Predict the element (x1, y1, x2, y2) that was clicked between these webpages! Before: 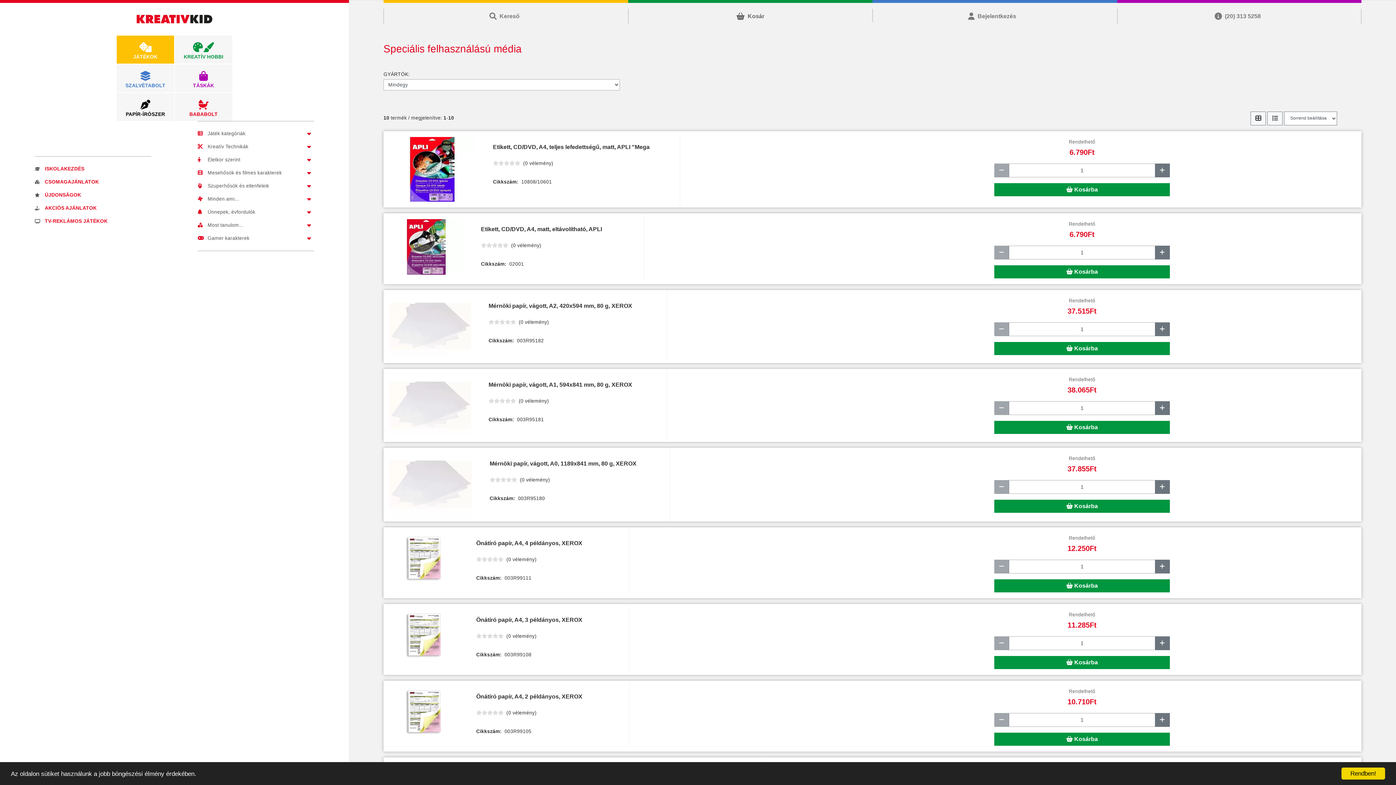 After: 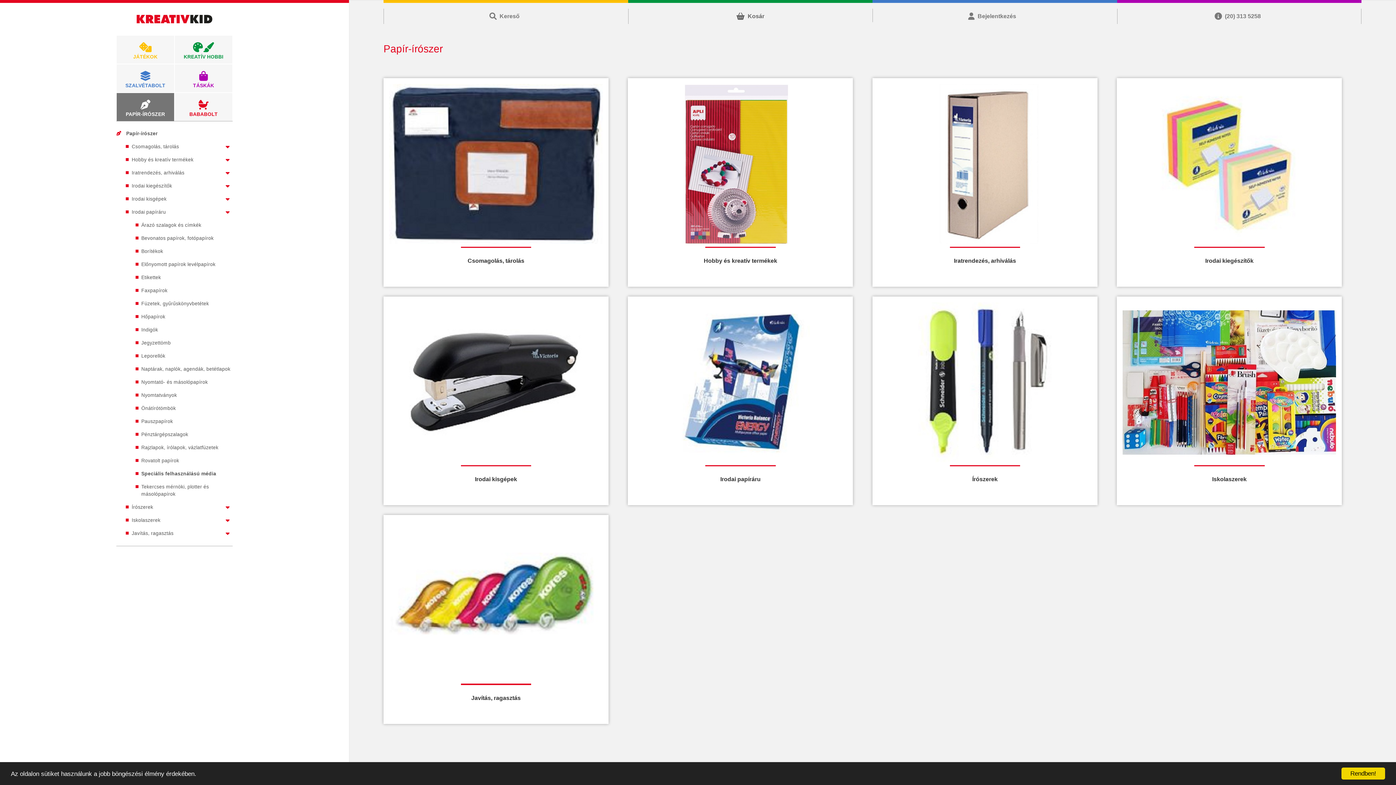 Action: label: 
PAPÍR-ÍRÓSZER bbox: (116, 93, 174, 121)